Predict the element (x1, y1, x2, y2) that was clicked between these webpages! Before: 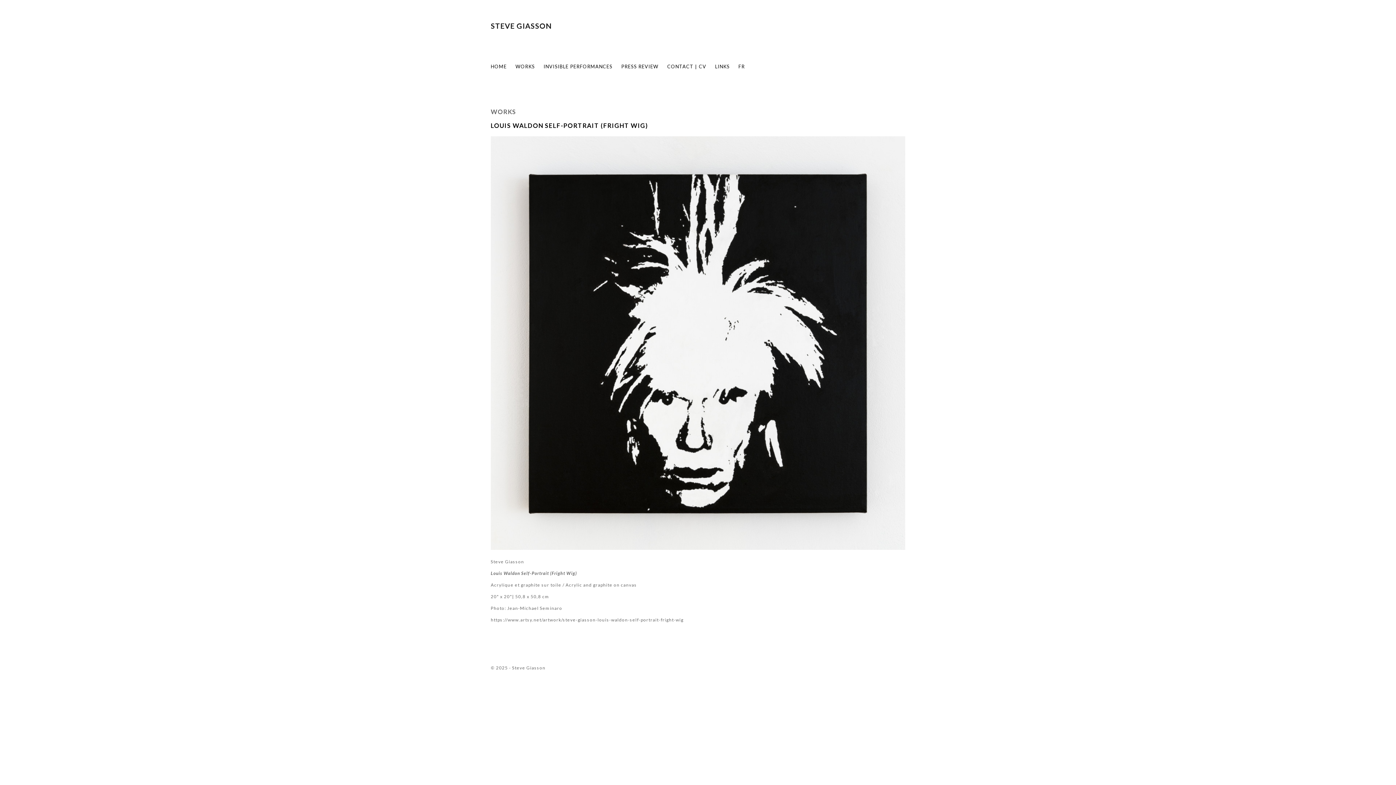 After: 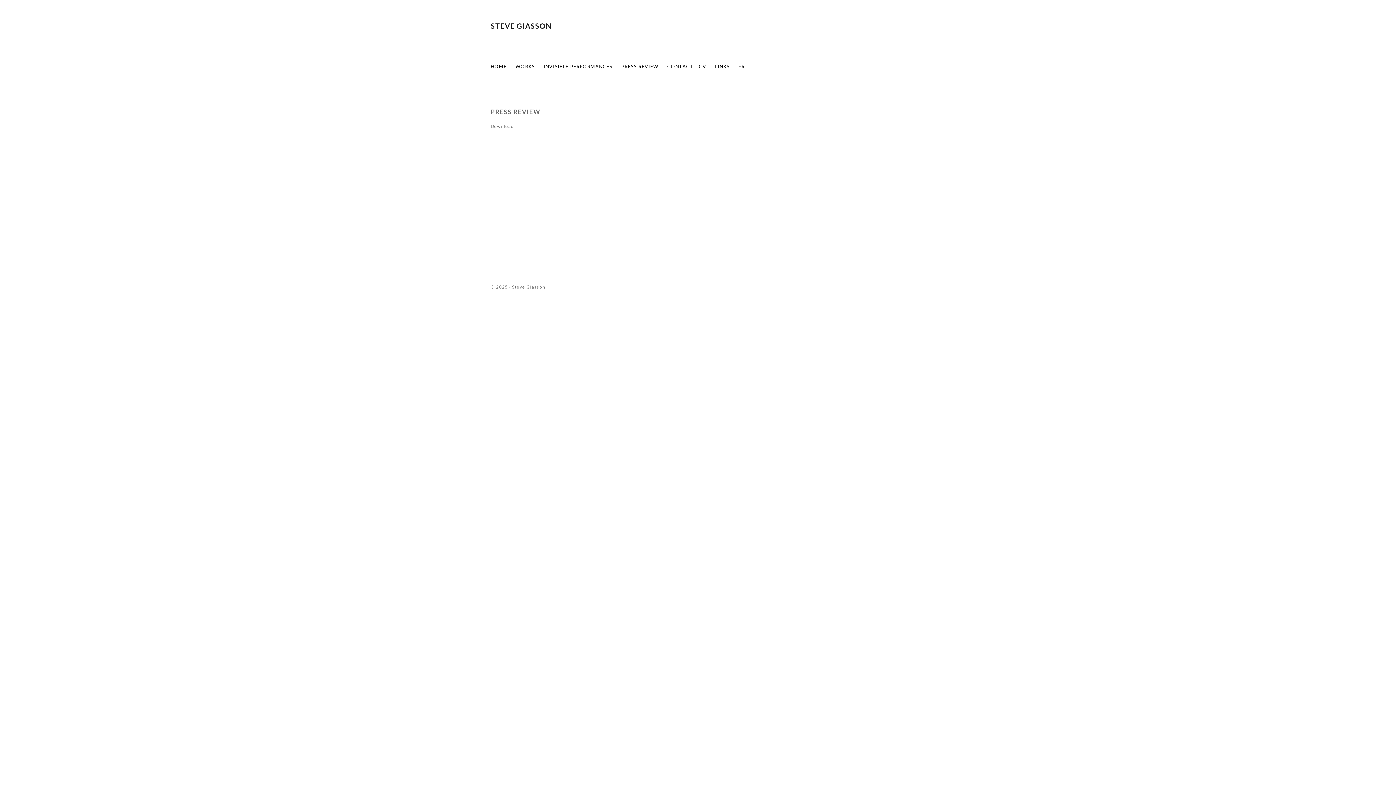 Action: bbox: (621, 63, 658, 69) label: PRESS REVIEW